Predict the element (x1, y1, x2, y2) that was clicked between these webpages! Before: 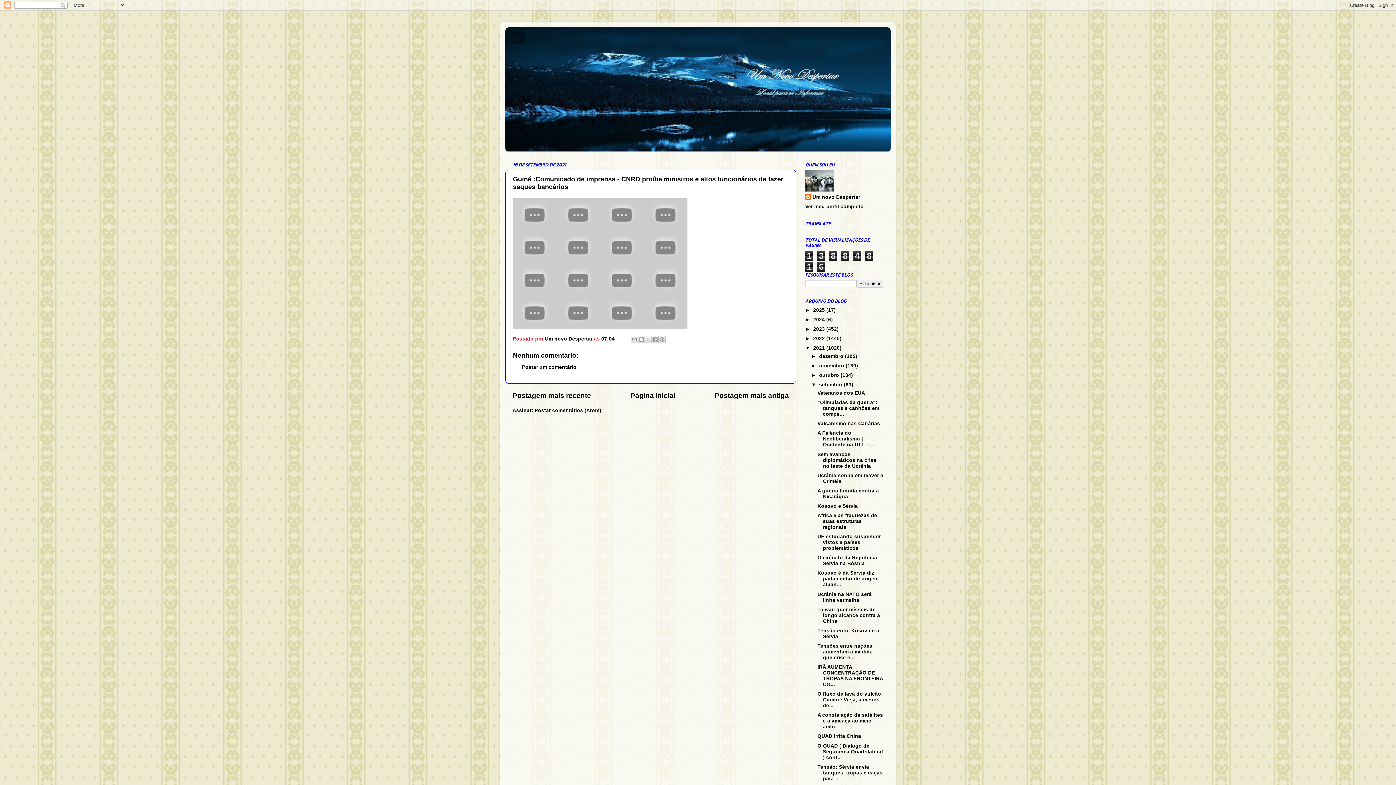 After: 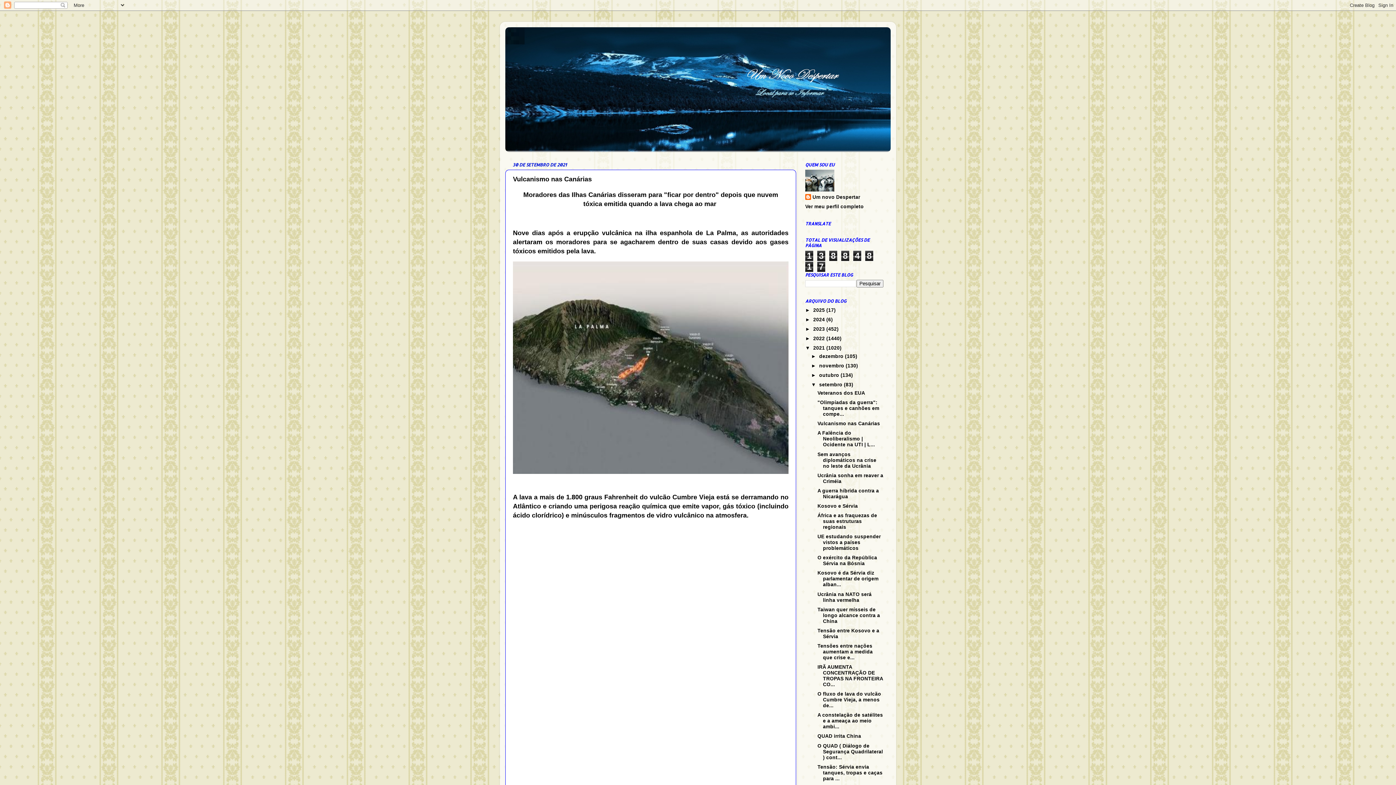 Action: label: Vulcanismo nas Canárias bbox: (817, 421, 880, 426)